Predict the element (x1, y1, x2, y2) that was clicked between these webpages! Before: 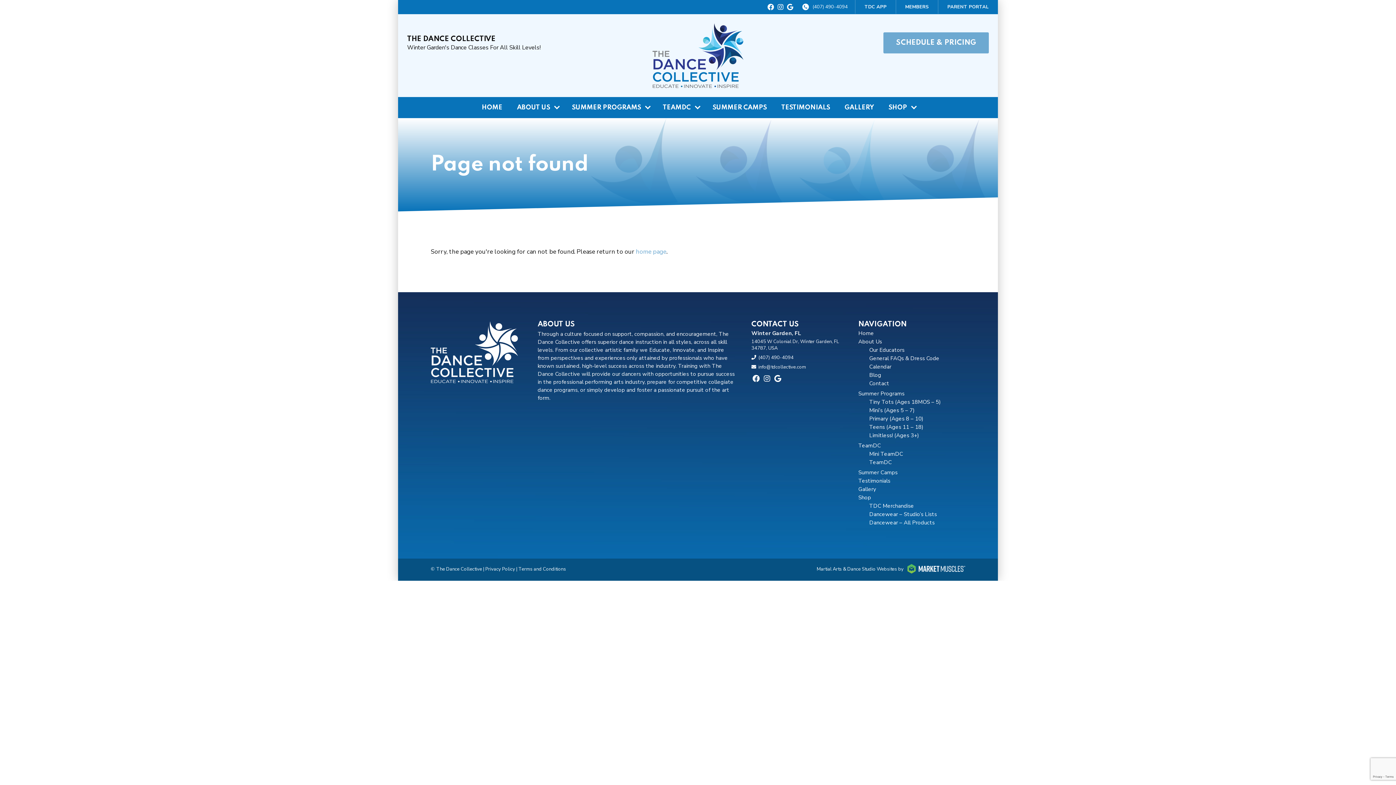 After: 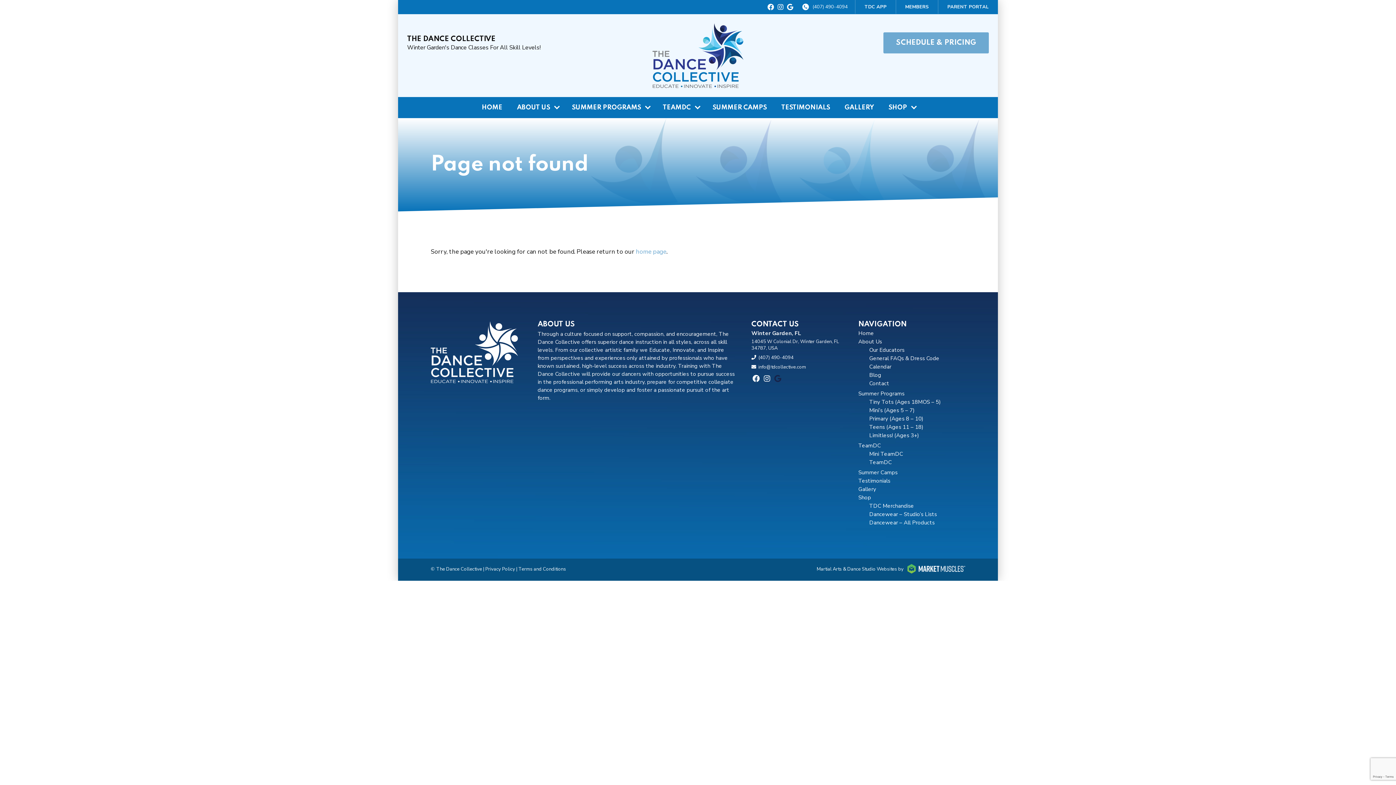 Action: label: google bbox: (774, 374, 781, 383)